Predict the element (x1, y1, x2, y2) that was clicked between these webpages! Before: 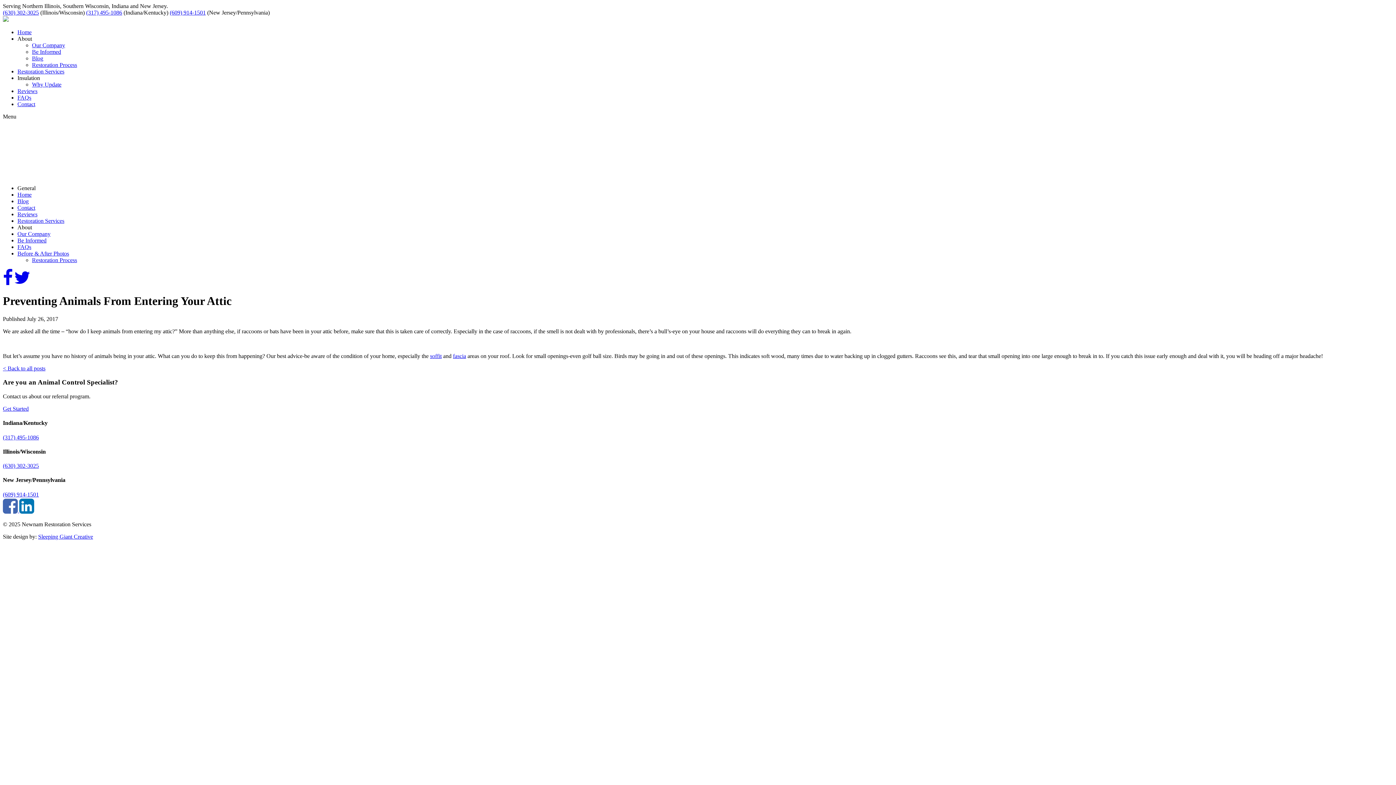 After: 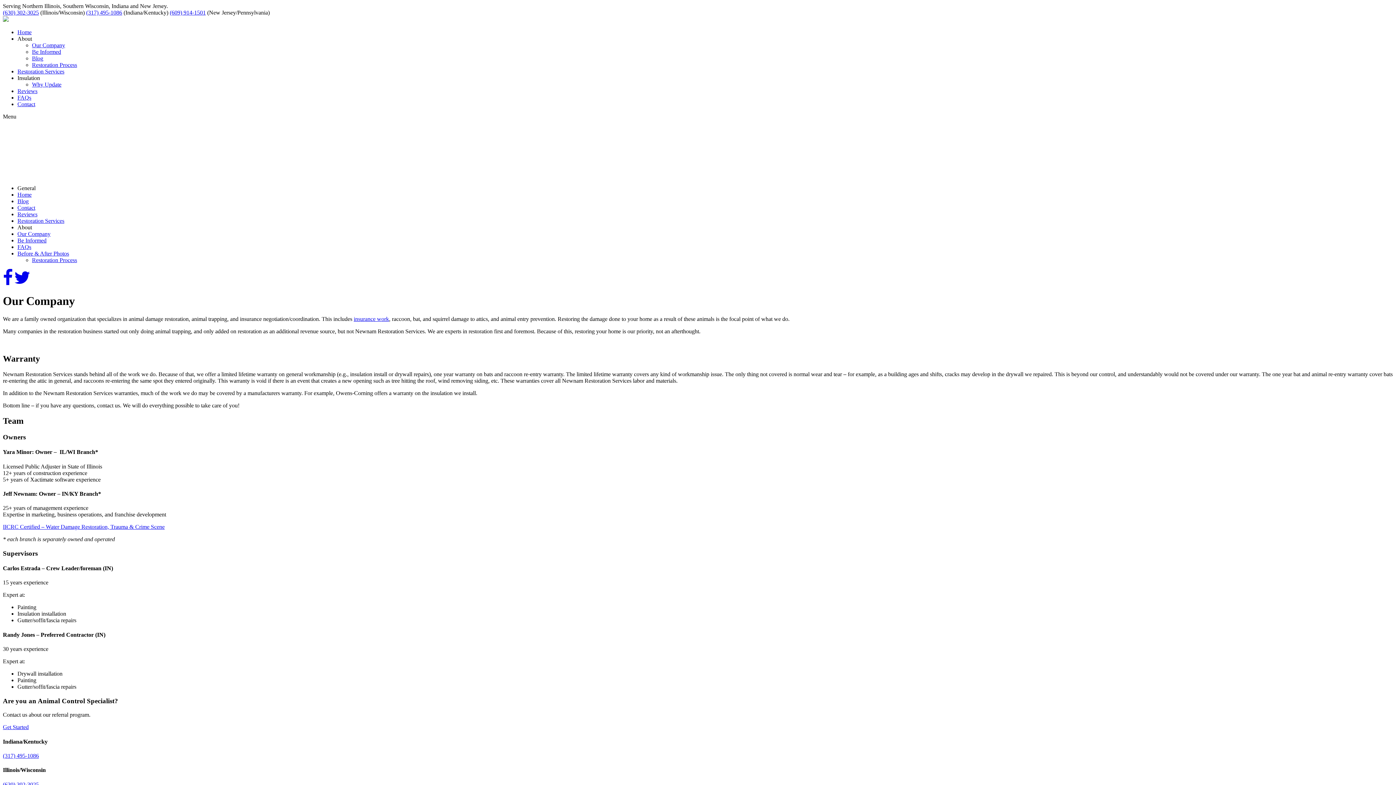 Action: bbox: (17, 230, 50, 236) label: Our Company